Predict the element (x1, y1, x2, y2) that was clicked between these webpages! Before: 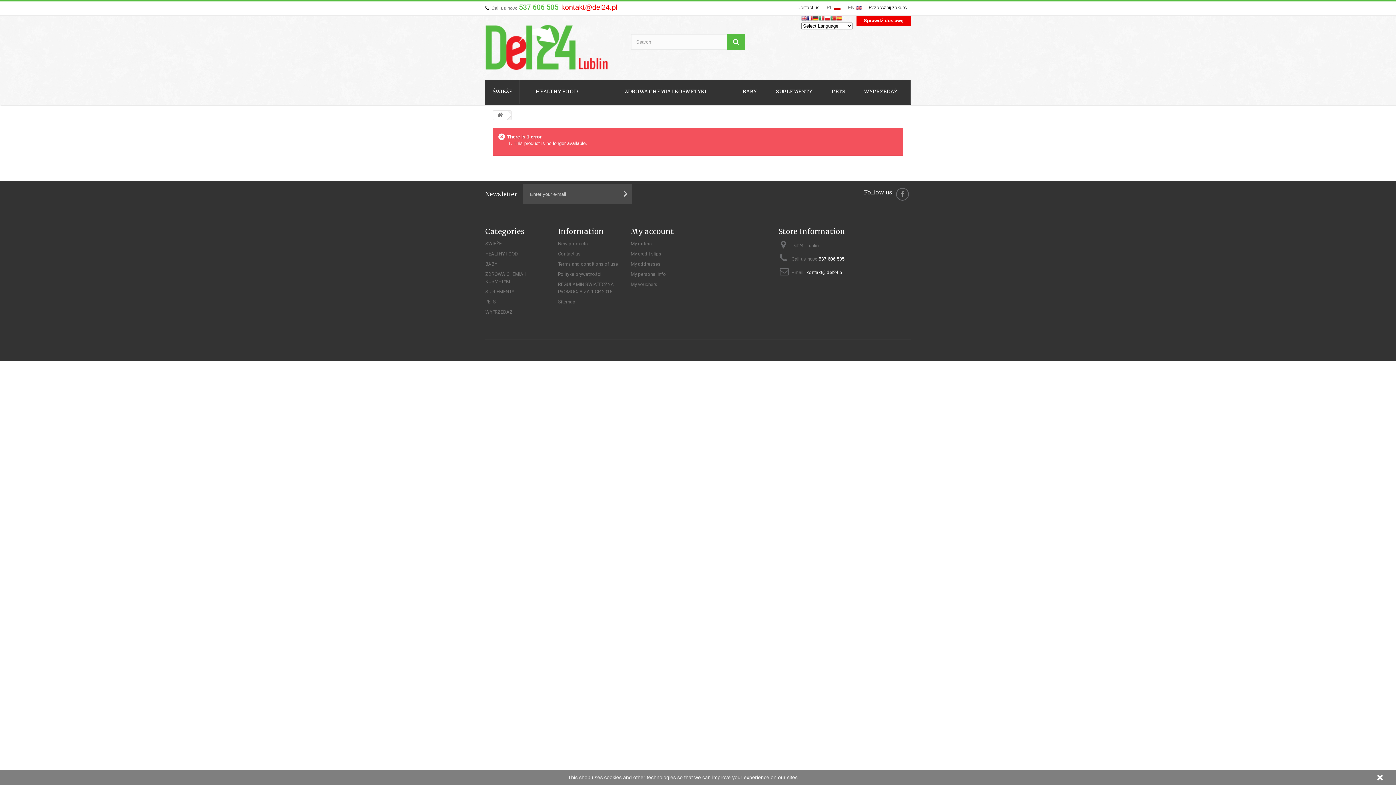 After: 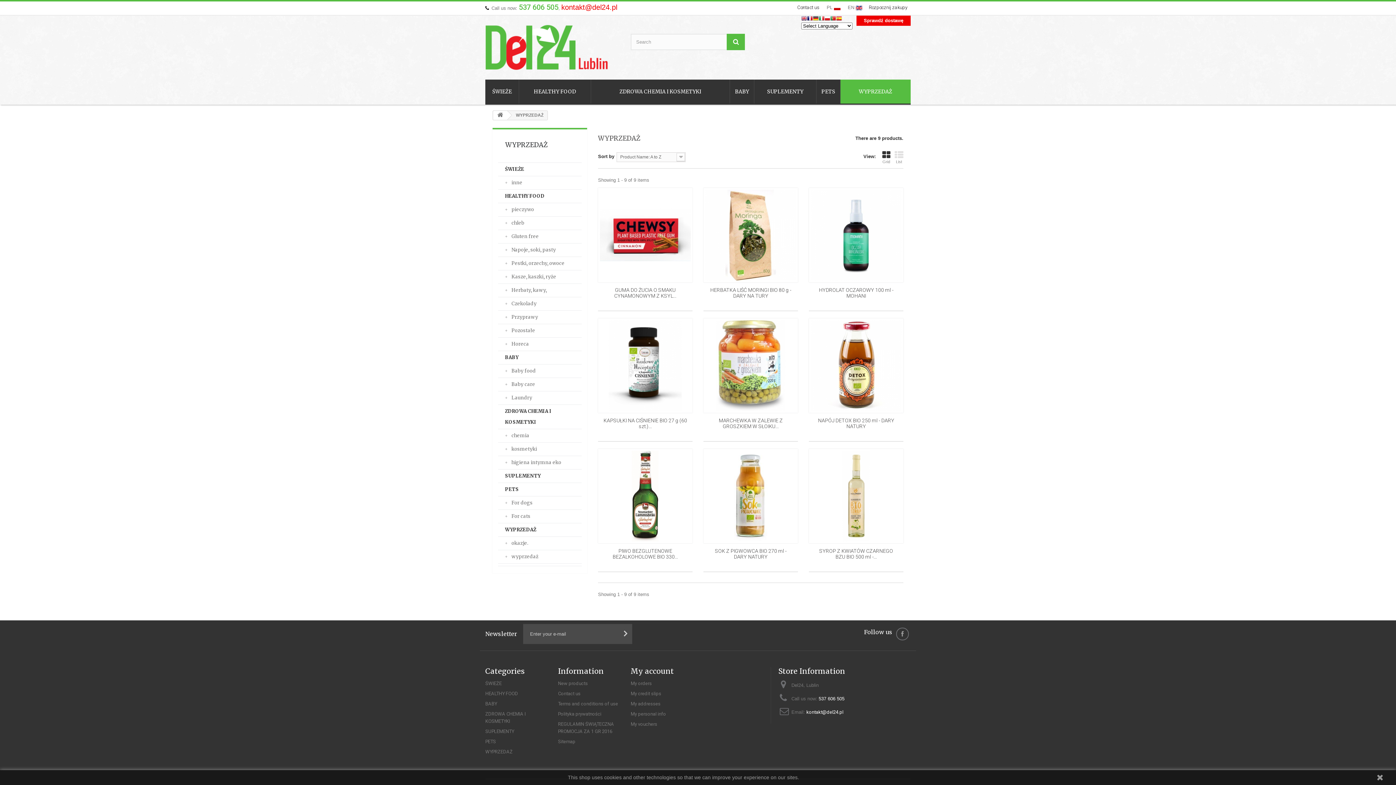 Action: bbox: (485, 309, 512, 314) label: WYPRZEDAŻ